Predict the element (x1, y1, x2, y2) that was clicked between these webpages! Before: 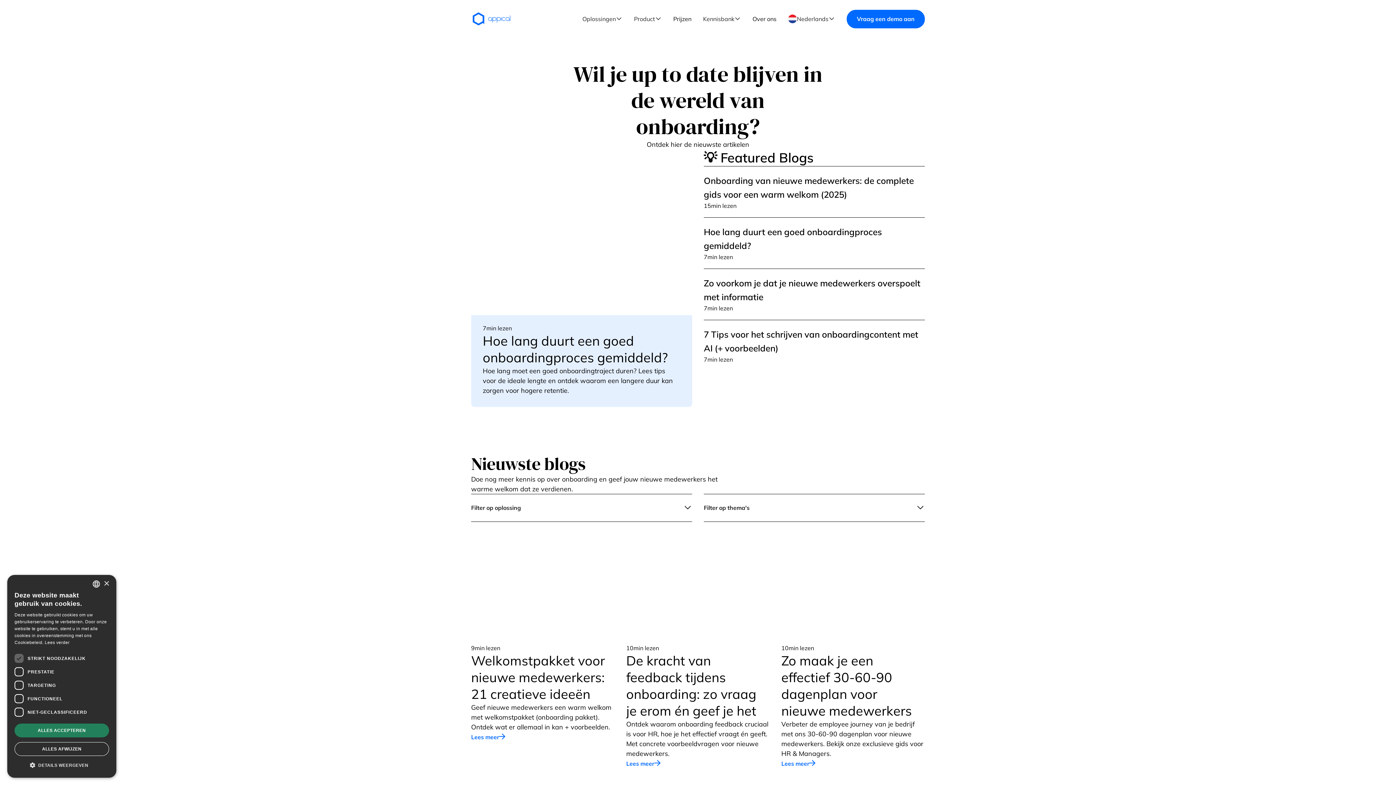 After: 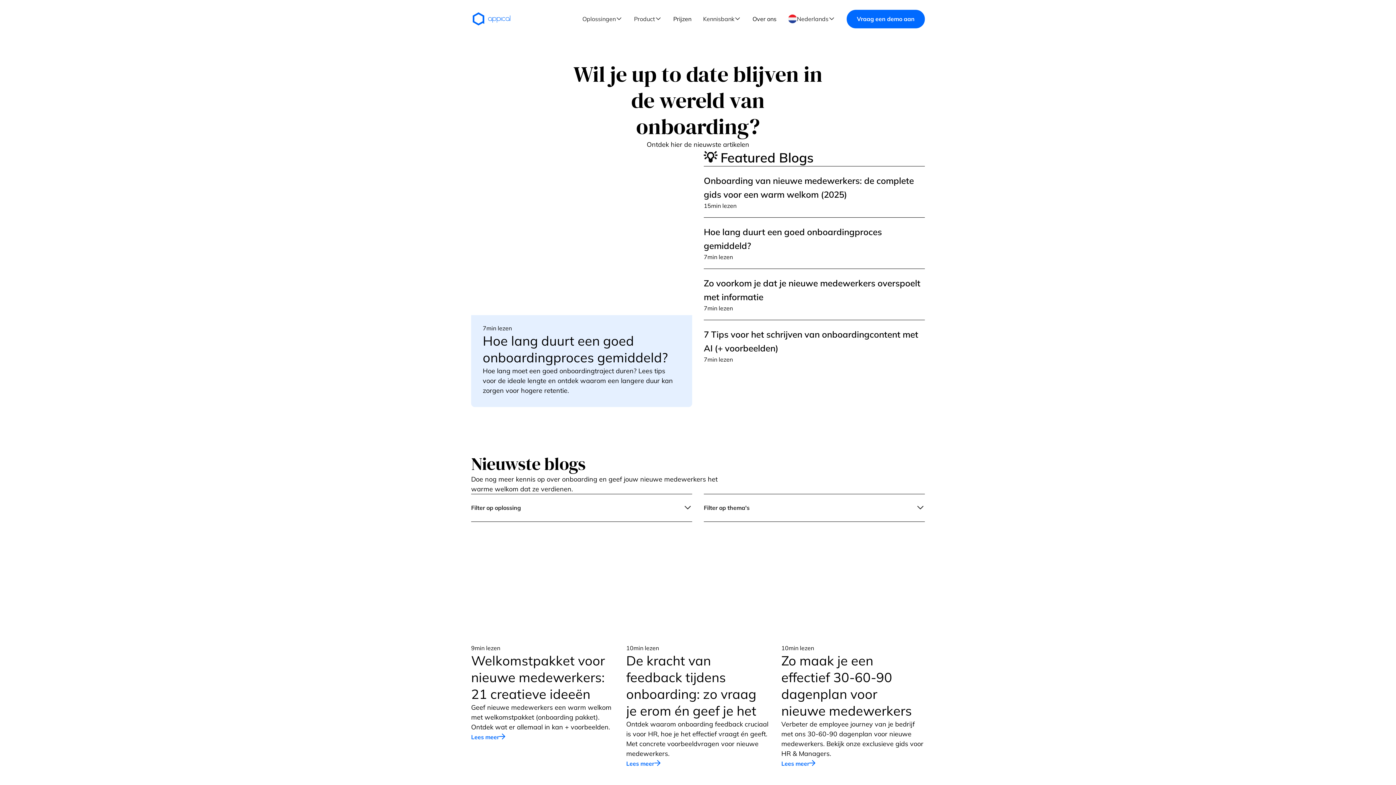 Action: label: ALLES AFWIJZEN bbox: (14, 742, 109, 756)